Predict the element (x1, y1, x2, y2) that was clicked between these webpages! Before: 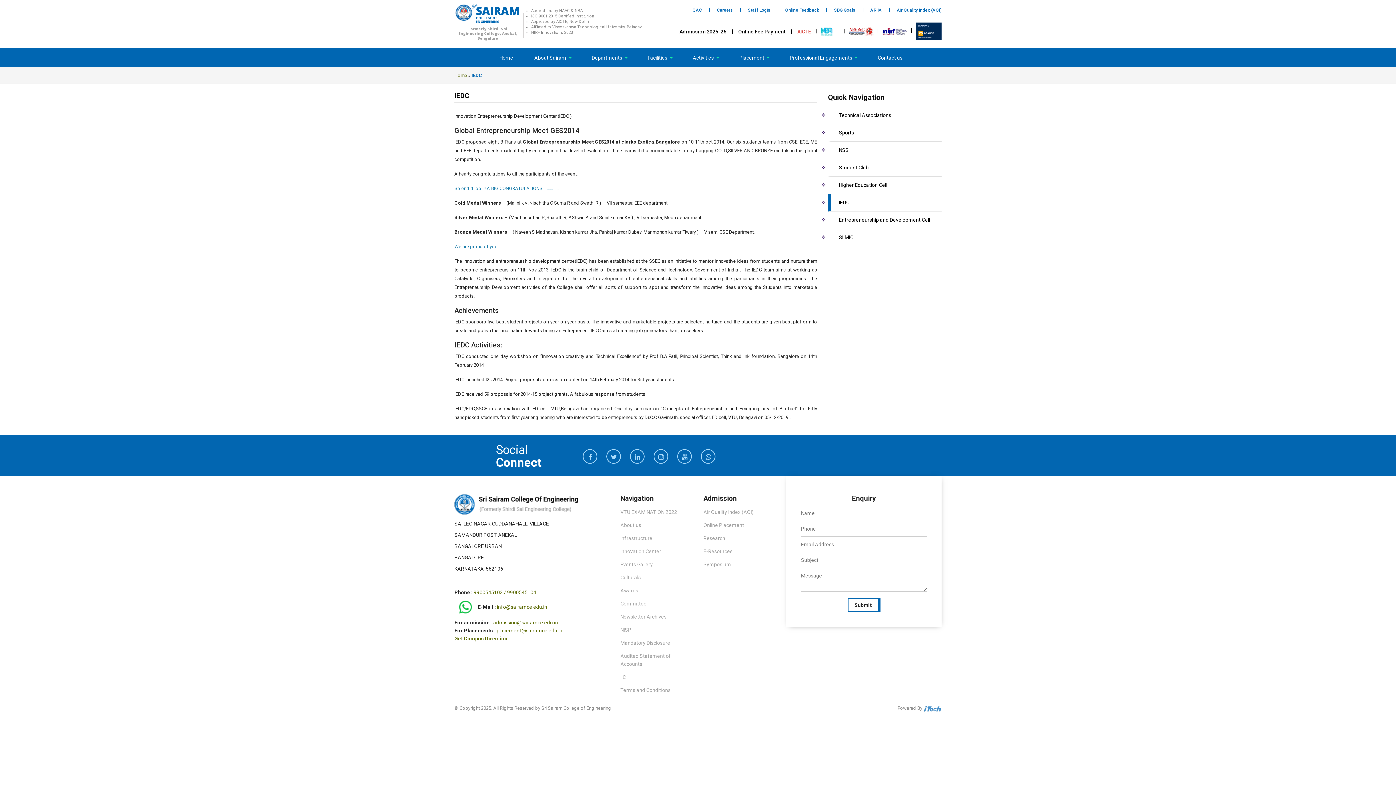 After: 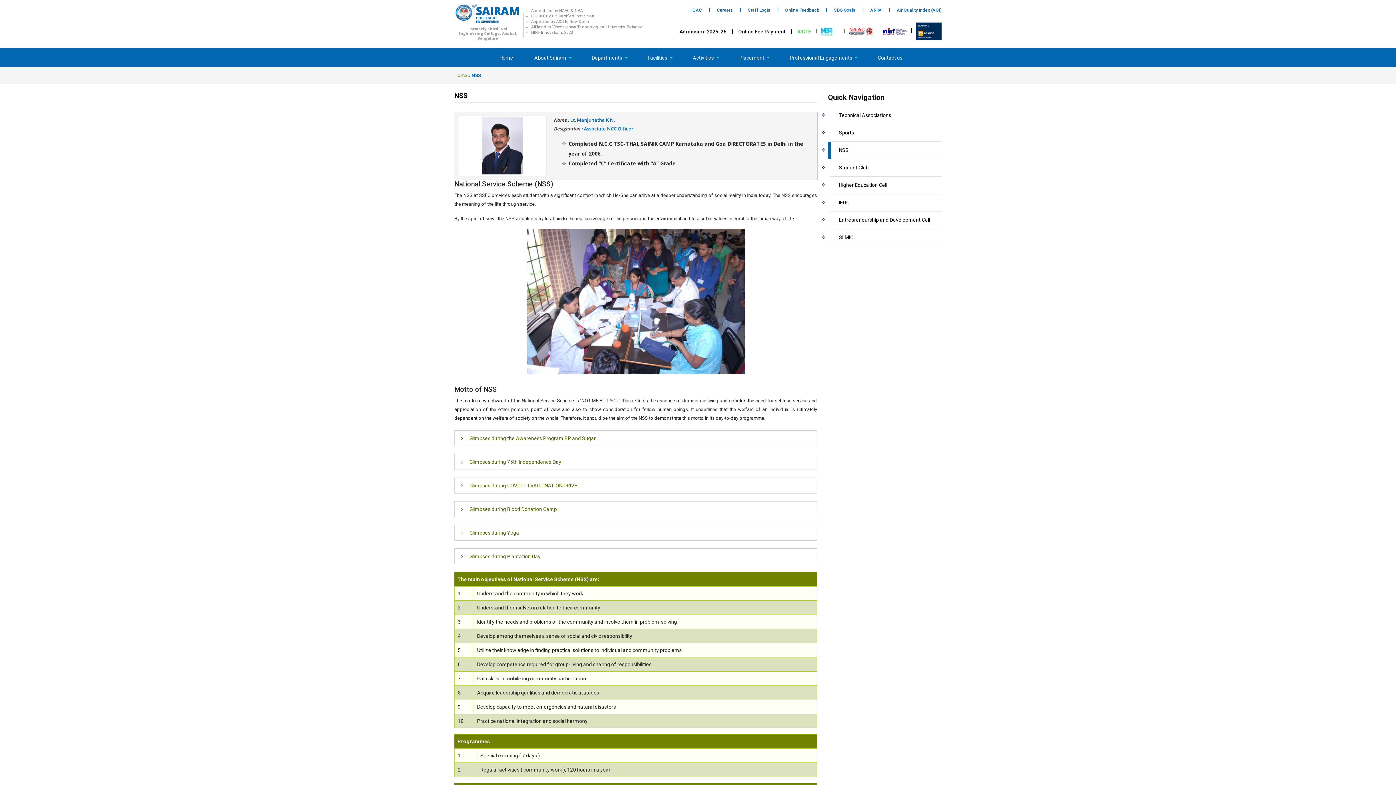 Action: bbox: (839, 147, 848, 153) label: NSS